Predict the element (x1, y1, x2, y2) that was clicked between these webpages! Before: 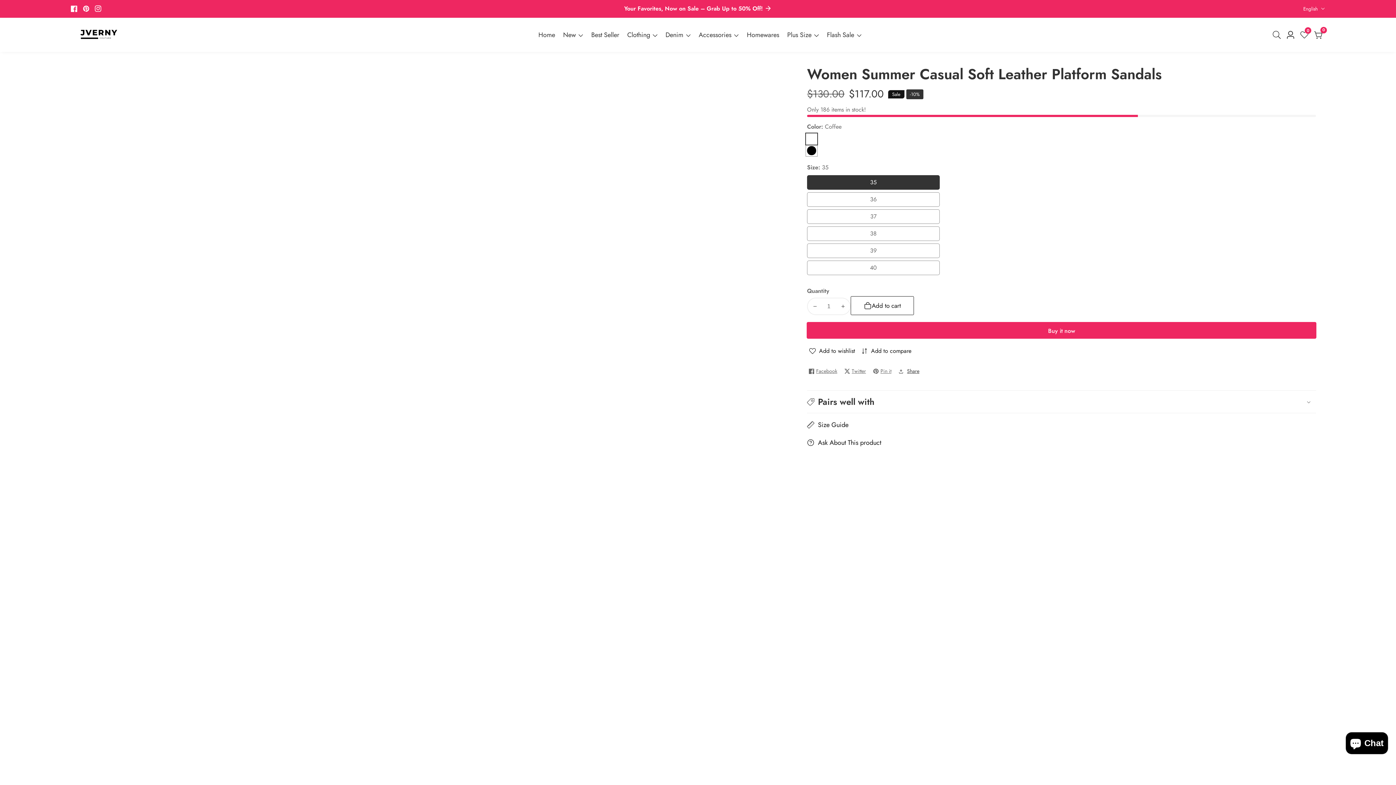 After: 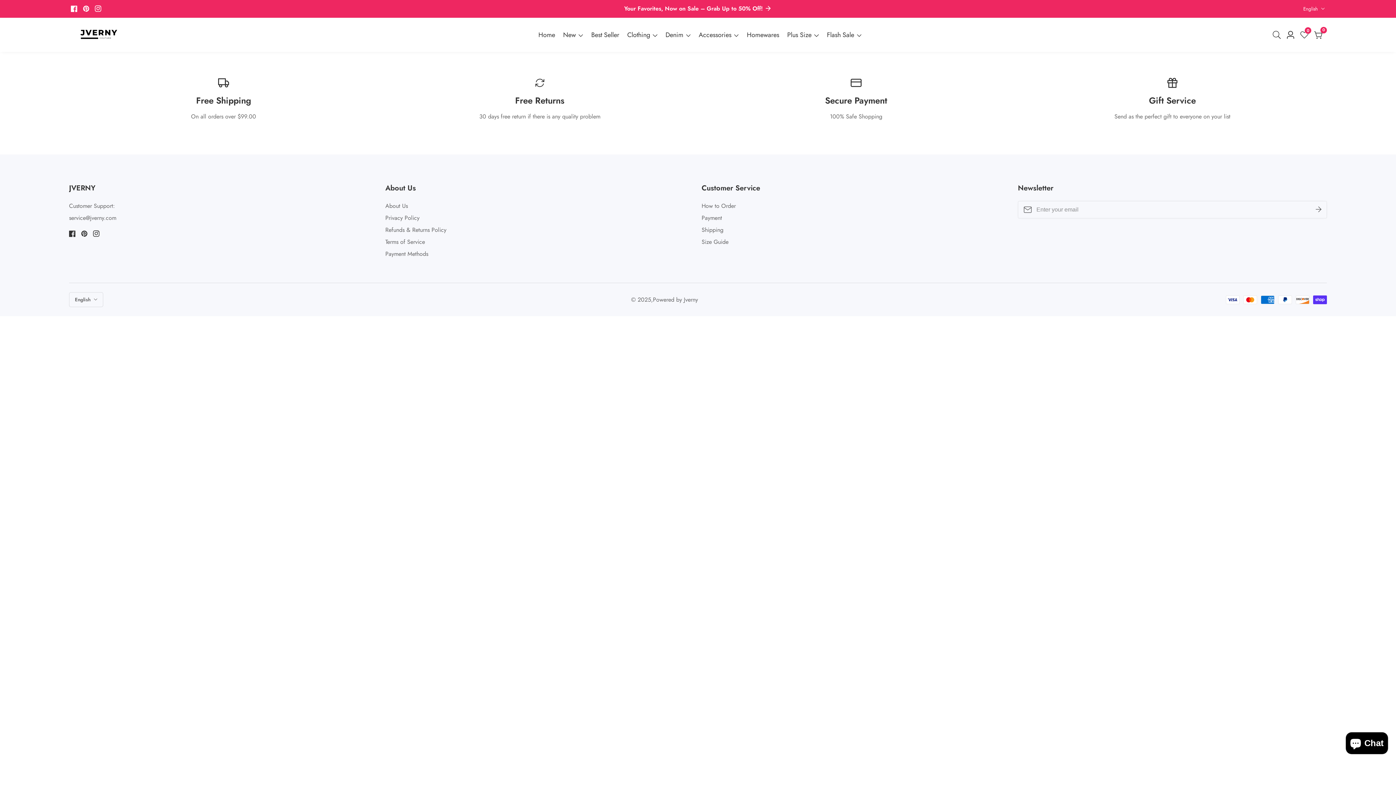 Action: bbox: (624, 4, 772, 12) label: Your Favorites, Now on Sale – Grab Up to 50% Off!